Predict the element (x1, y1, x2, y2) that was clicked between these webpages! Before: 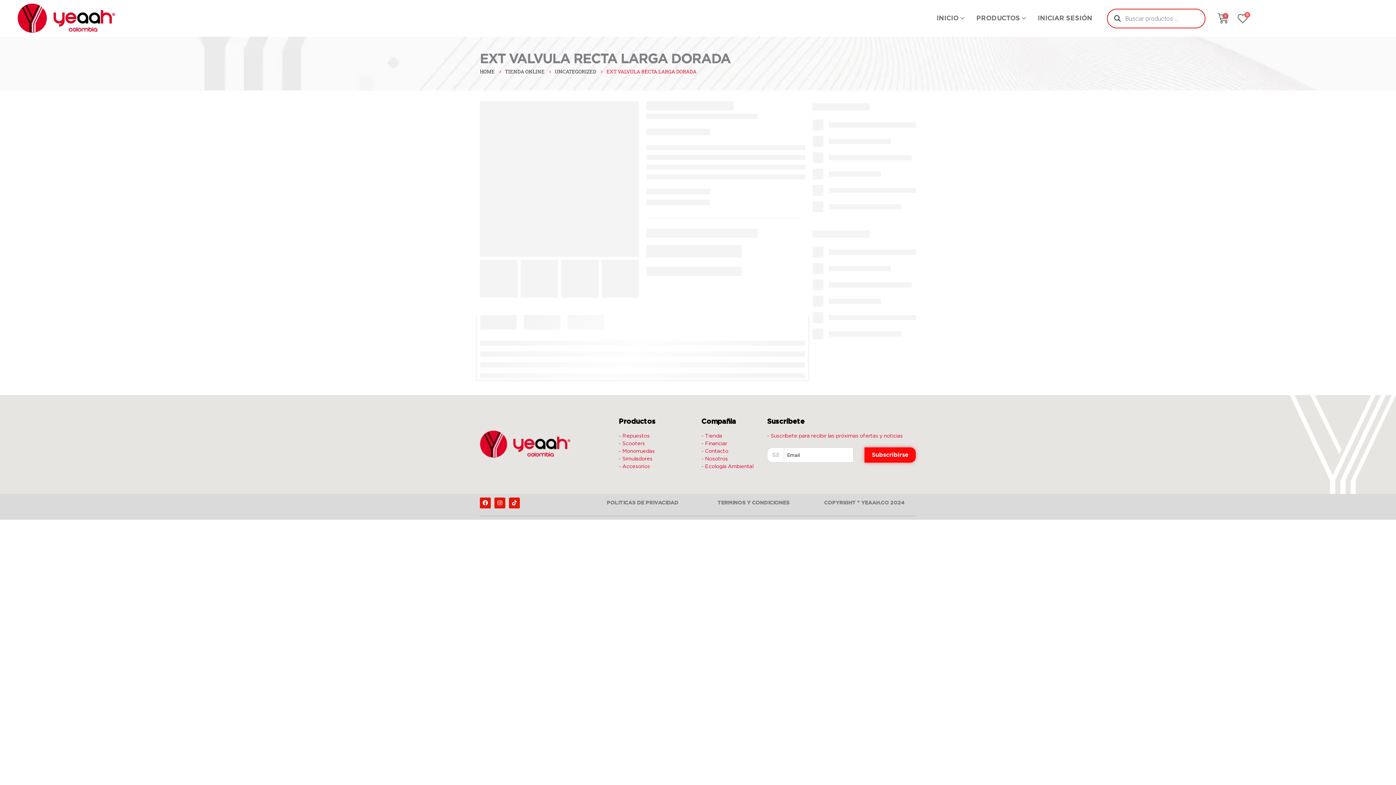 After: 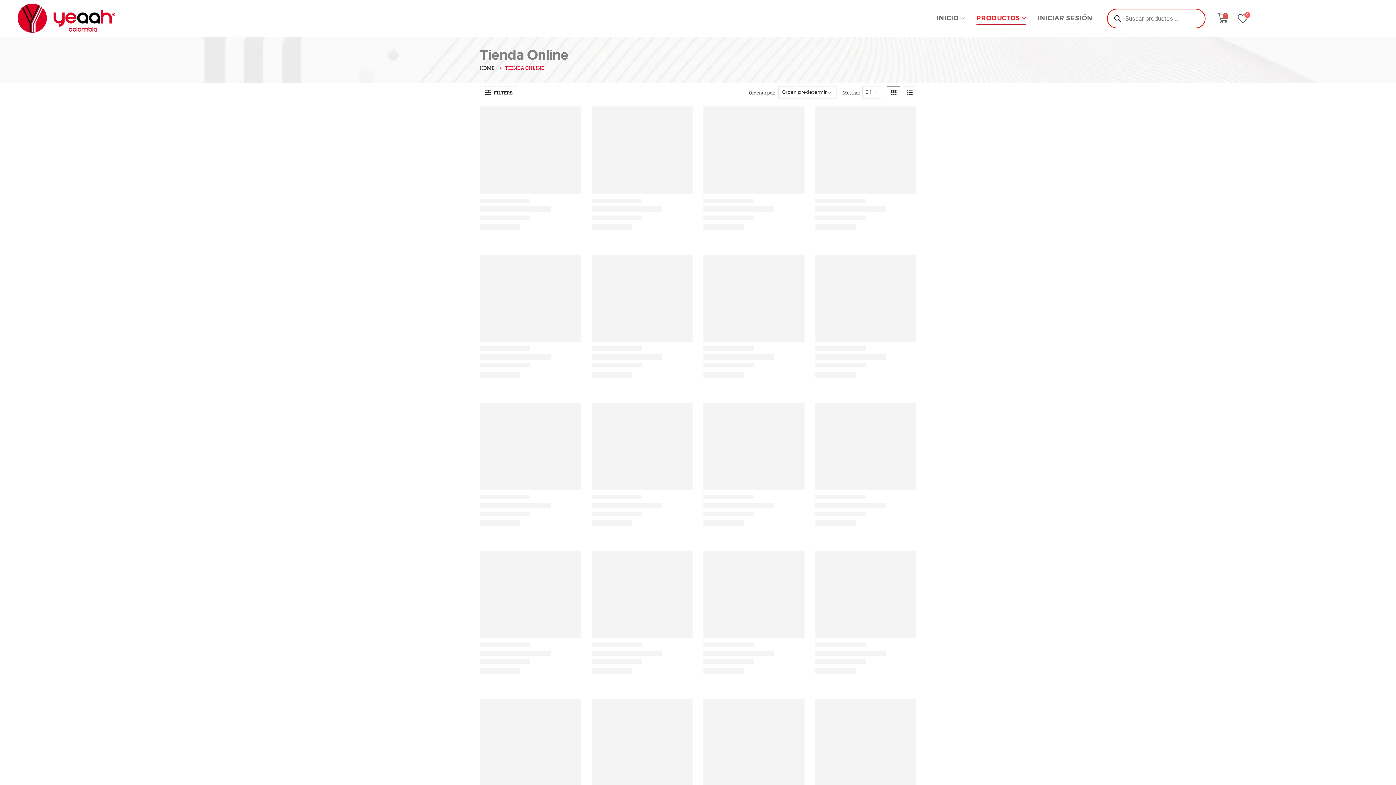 Action: bbox: (970, 10, 1031, 26) label: PRODUCTOS